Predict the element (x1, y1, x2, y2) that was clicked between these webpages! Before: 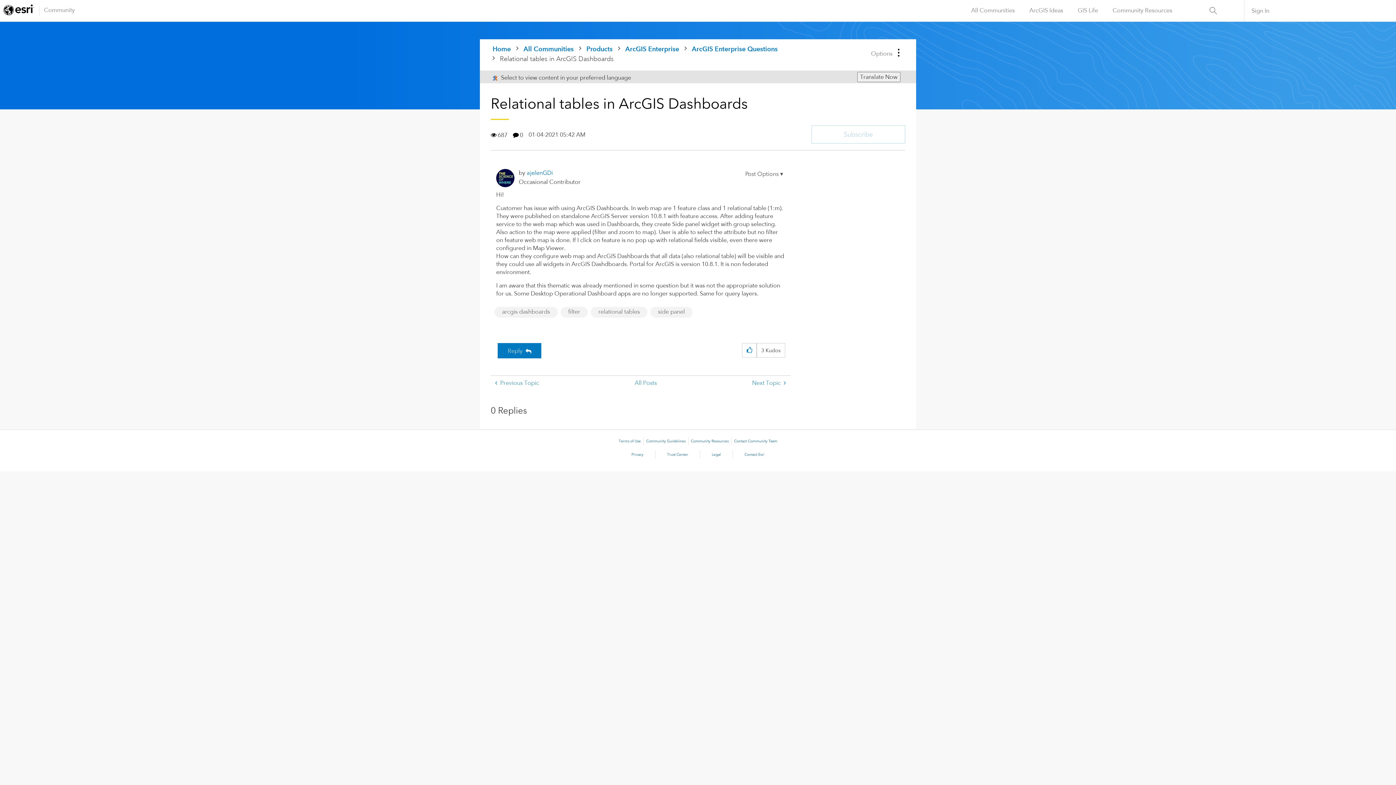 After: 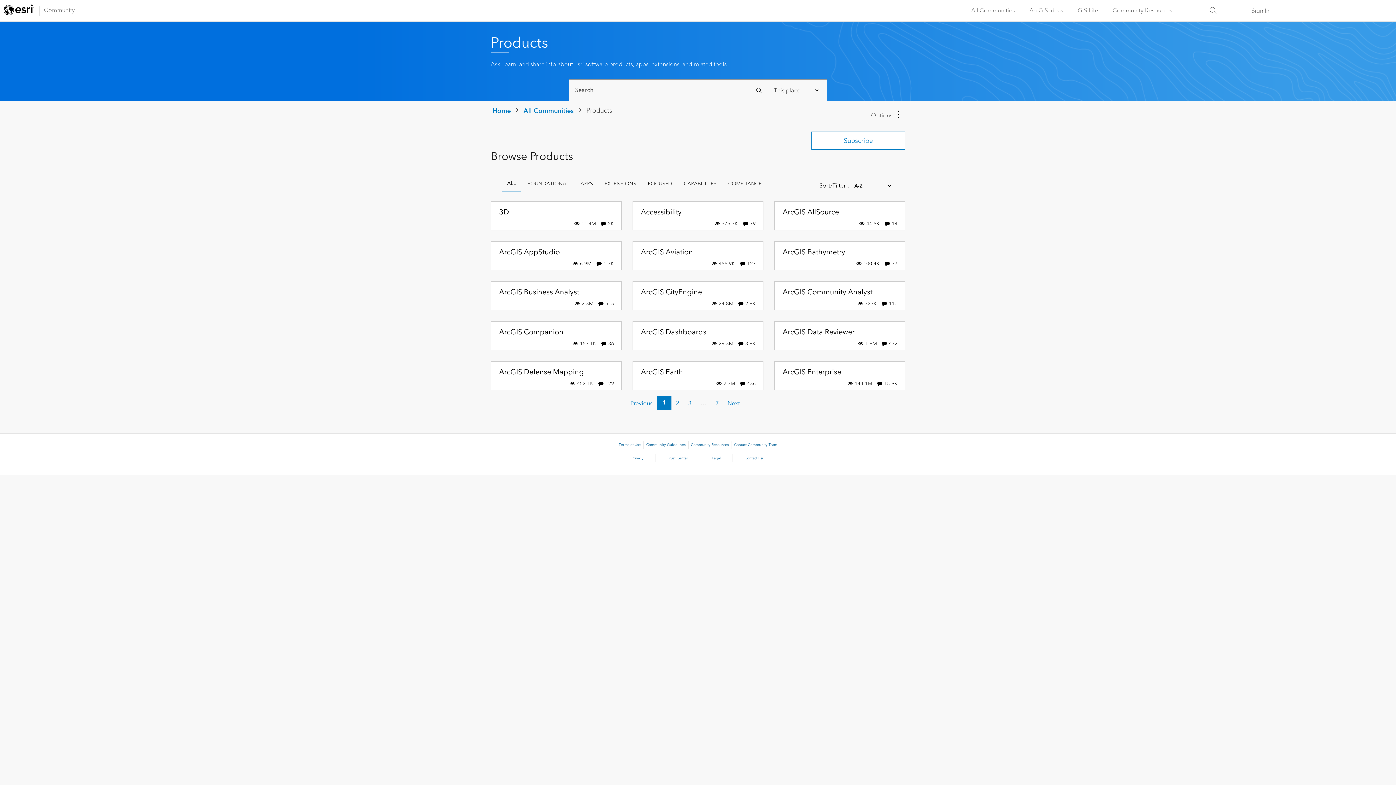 Action: label: Products bbox: (584, 45, 614, 52)